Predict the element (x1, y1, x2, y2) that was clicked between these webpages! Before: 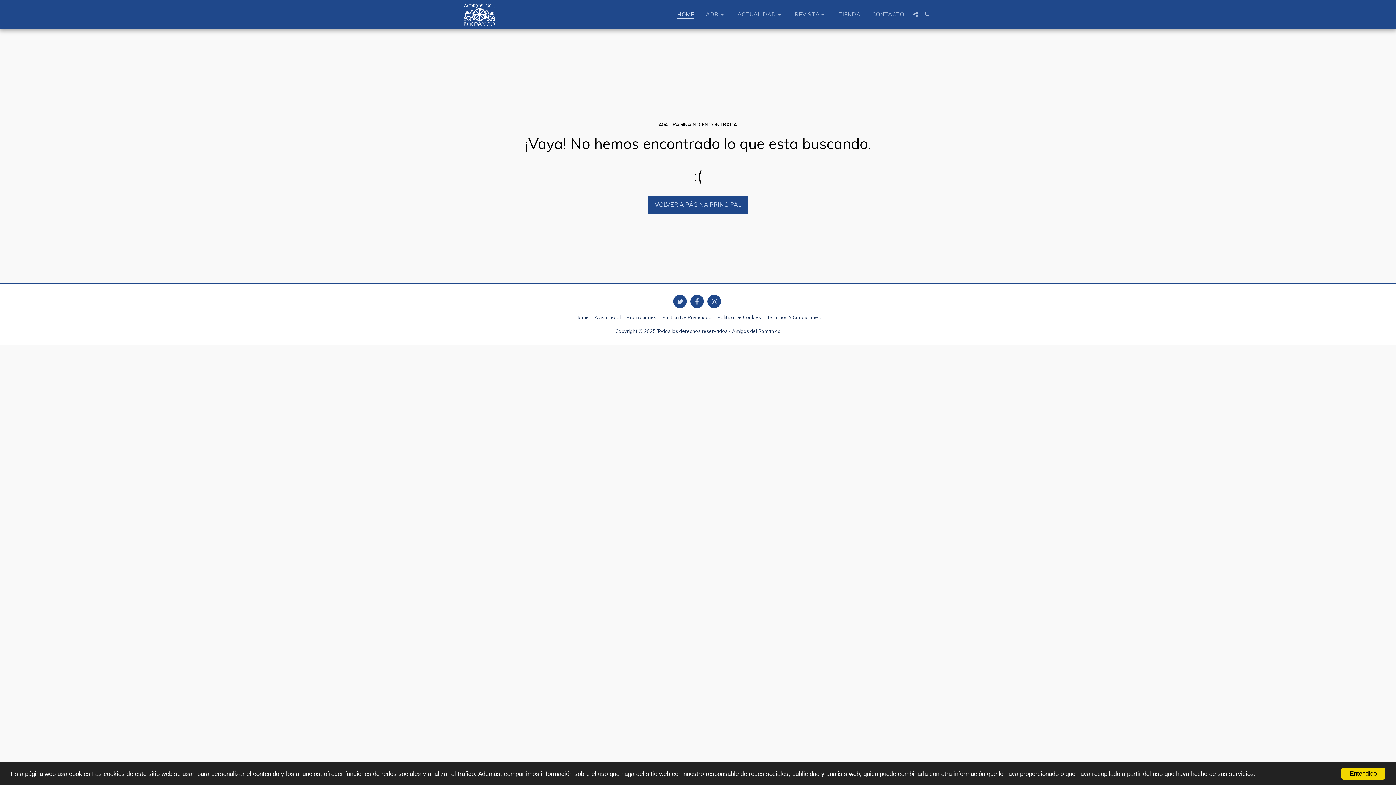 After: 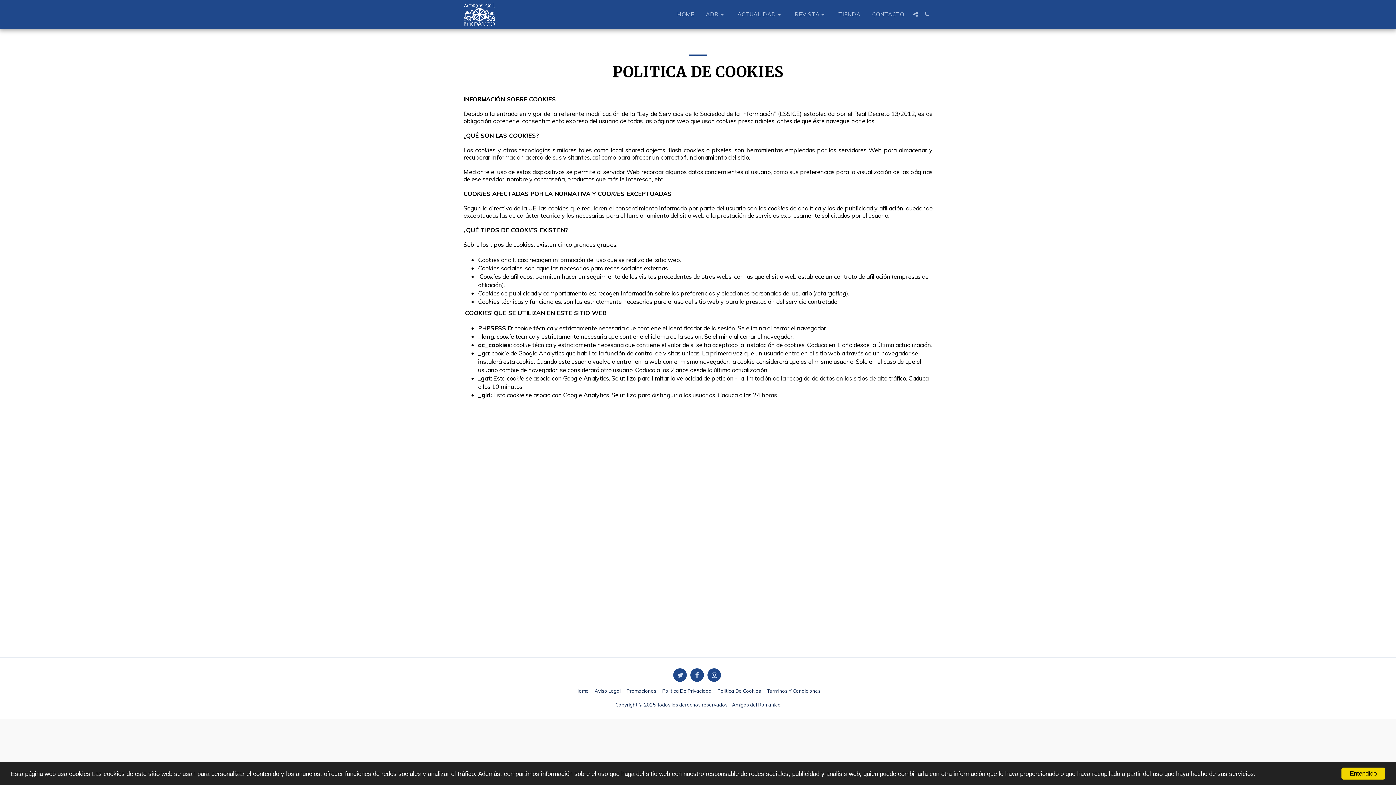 Action: bbox: (717, 313, 761, 321) label: Politica De Cookies